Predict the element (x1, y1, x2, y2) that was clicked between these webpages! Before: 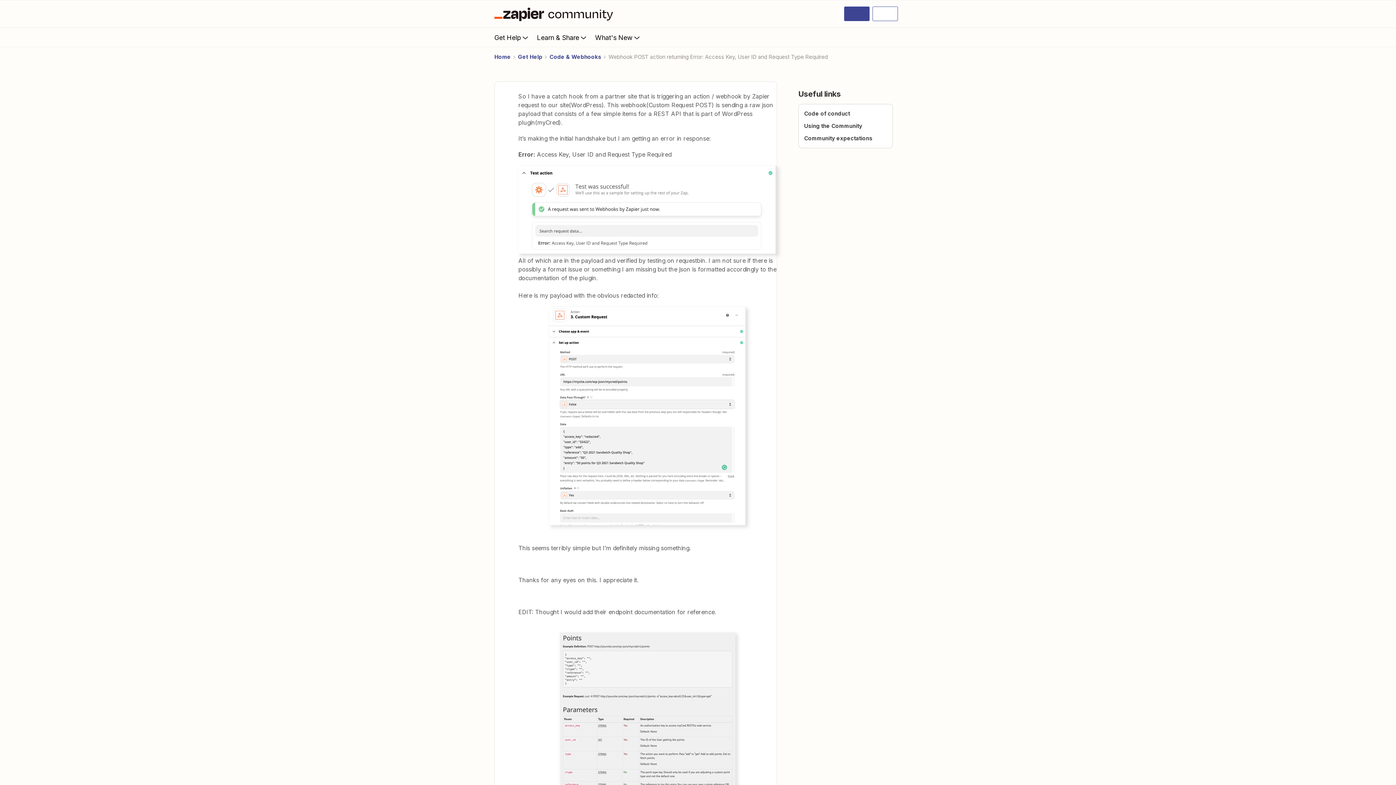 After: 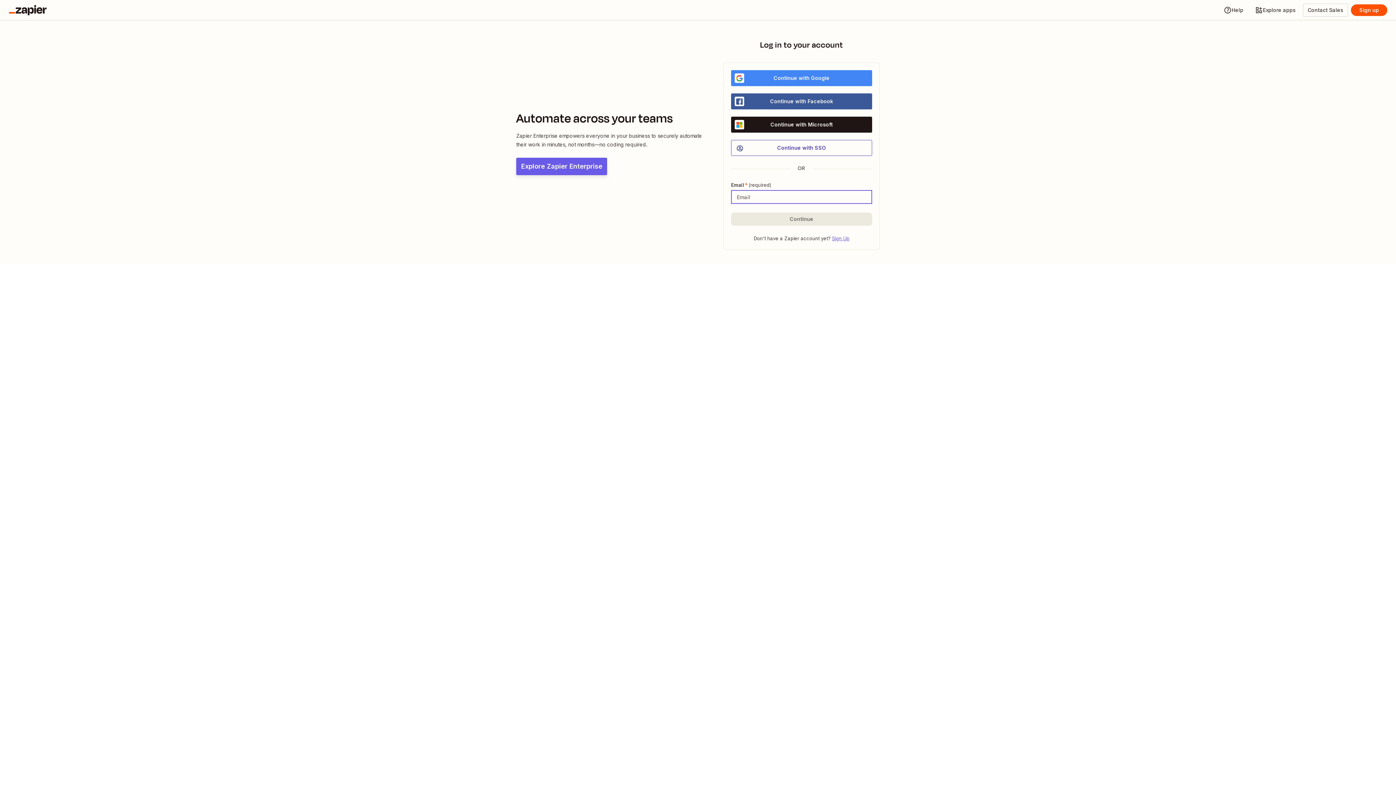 Action: bbox: (872, 6, 898, 21)